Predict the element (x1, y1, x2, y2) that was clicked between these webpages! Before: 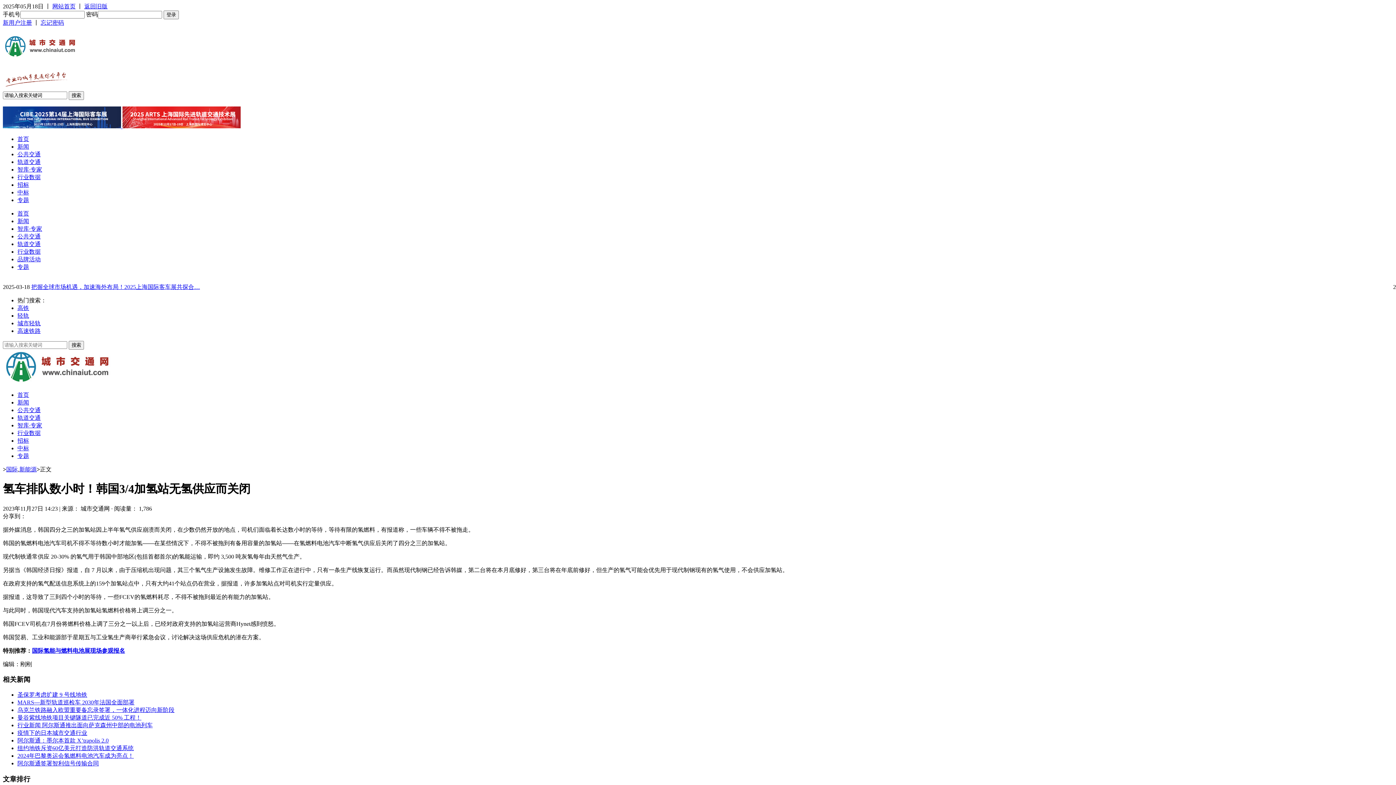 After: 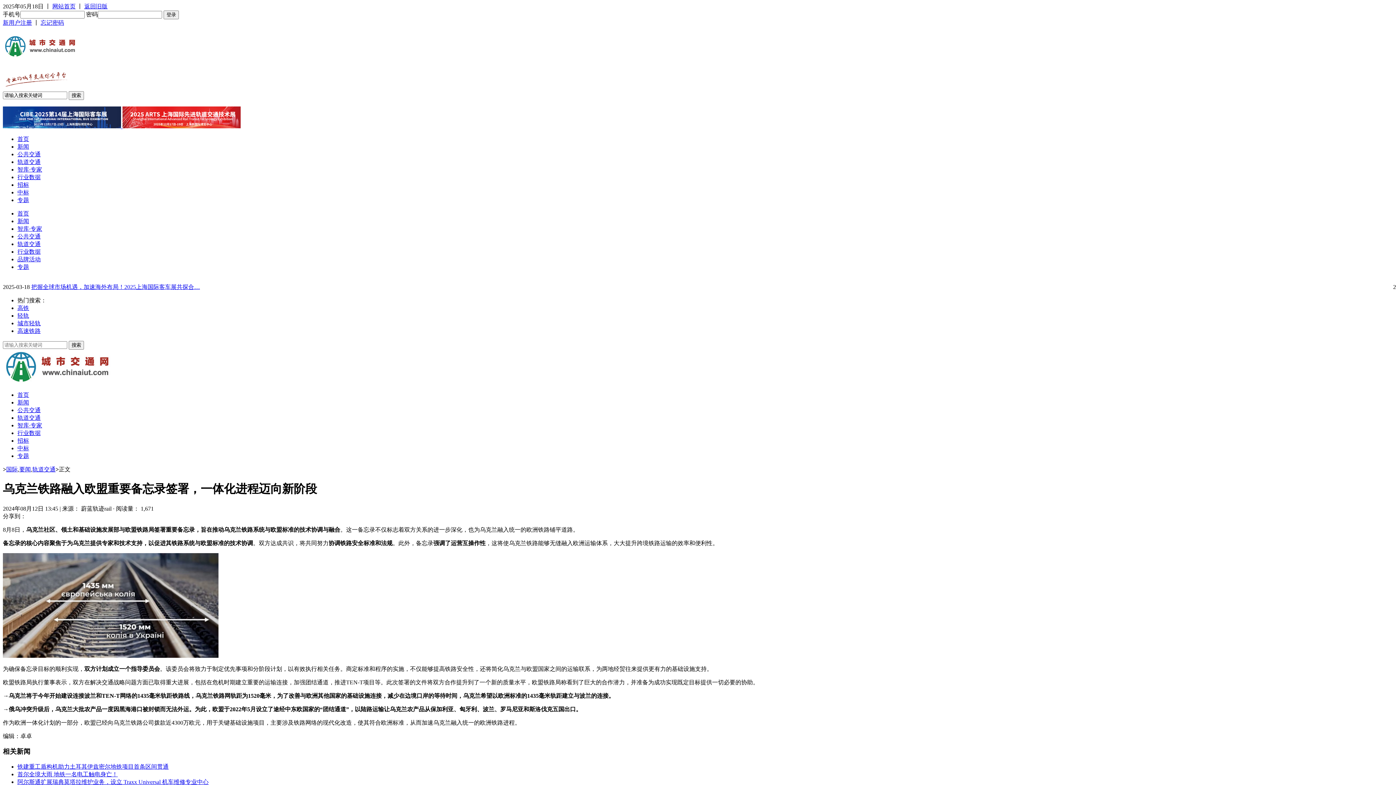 Action: label: 乌克兰铁路融入欧盟重要备忘录签署，一体化进程迈向新阶段 bbox: (17, 707, 174, 713)